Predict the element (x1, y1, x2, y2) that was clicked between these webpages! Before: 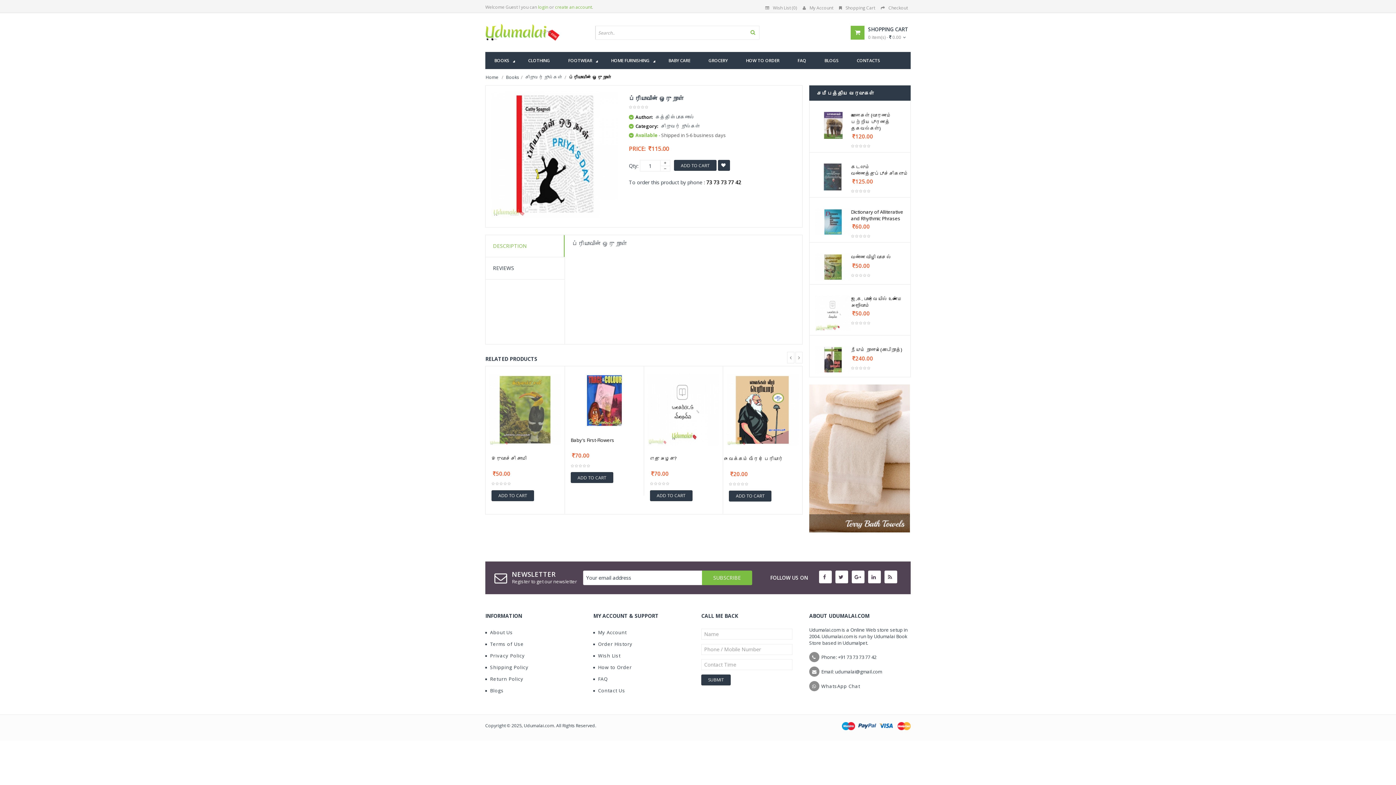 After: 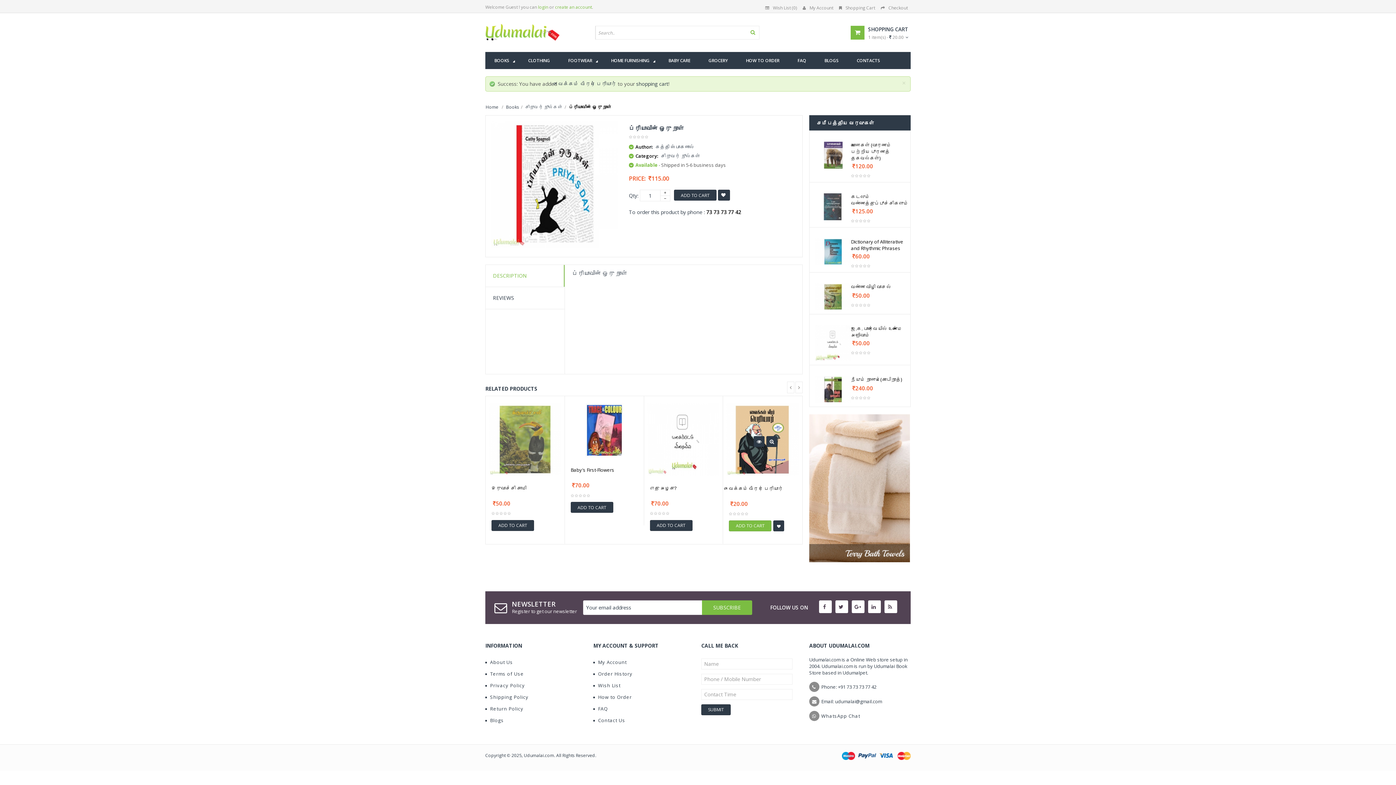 Action: label: ADD TO CART bbox: (729, 490, 771, 501)